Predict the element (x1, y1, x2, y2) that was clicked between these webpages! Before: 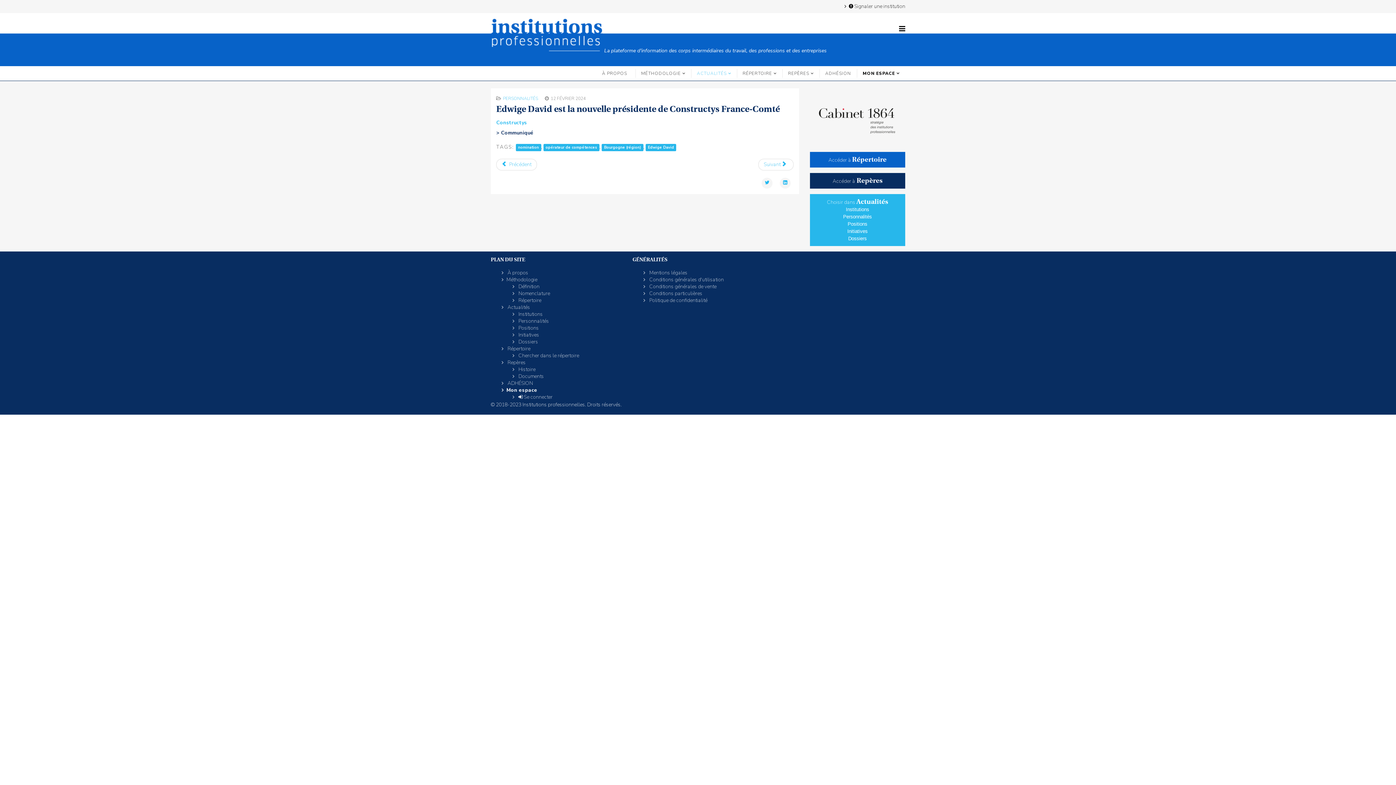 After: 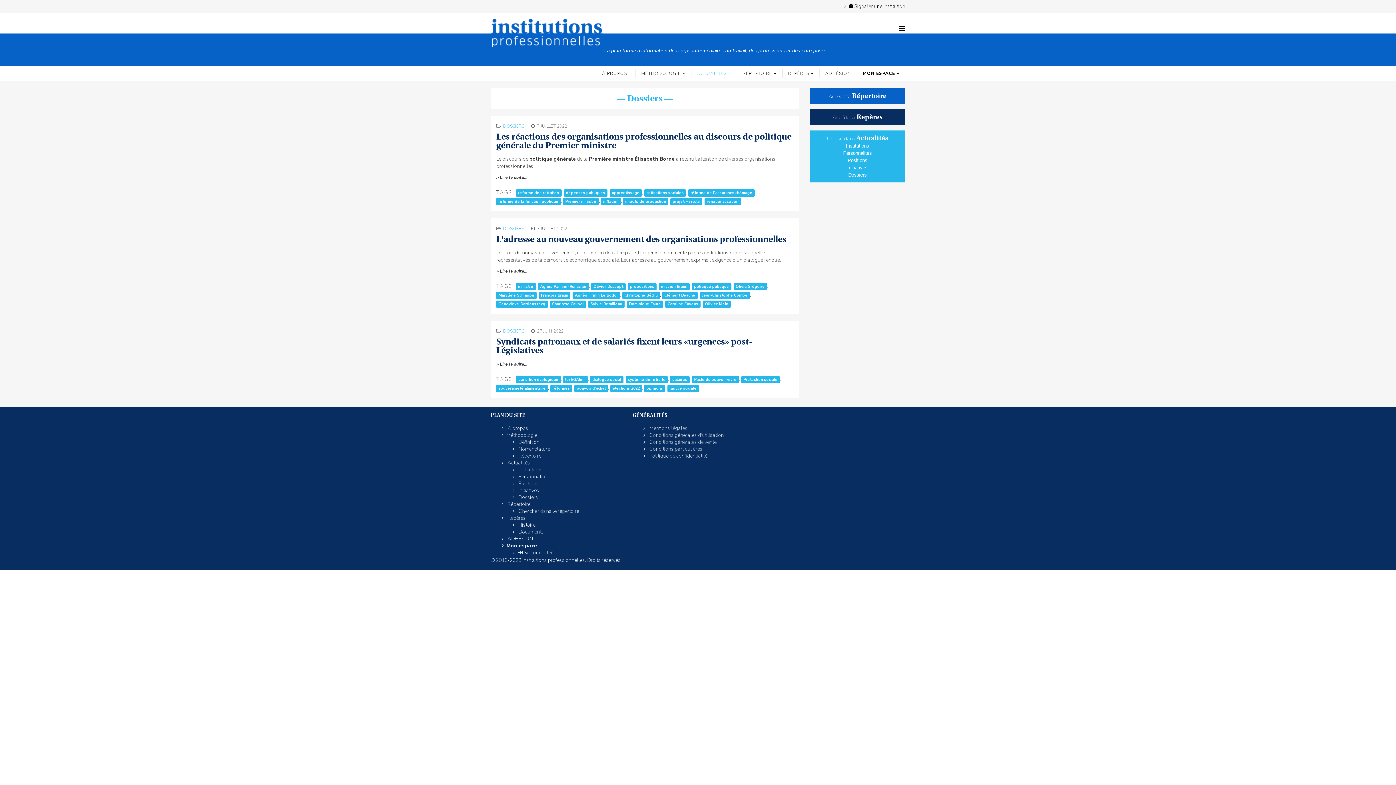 Action: bbox: (848, 236, 867, 241) label: Dossiers
